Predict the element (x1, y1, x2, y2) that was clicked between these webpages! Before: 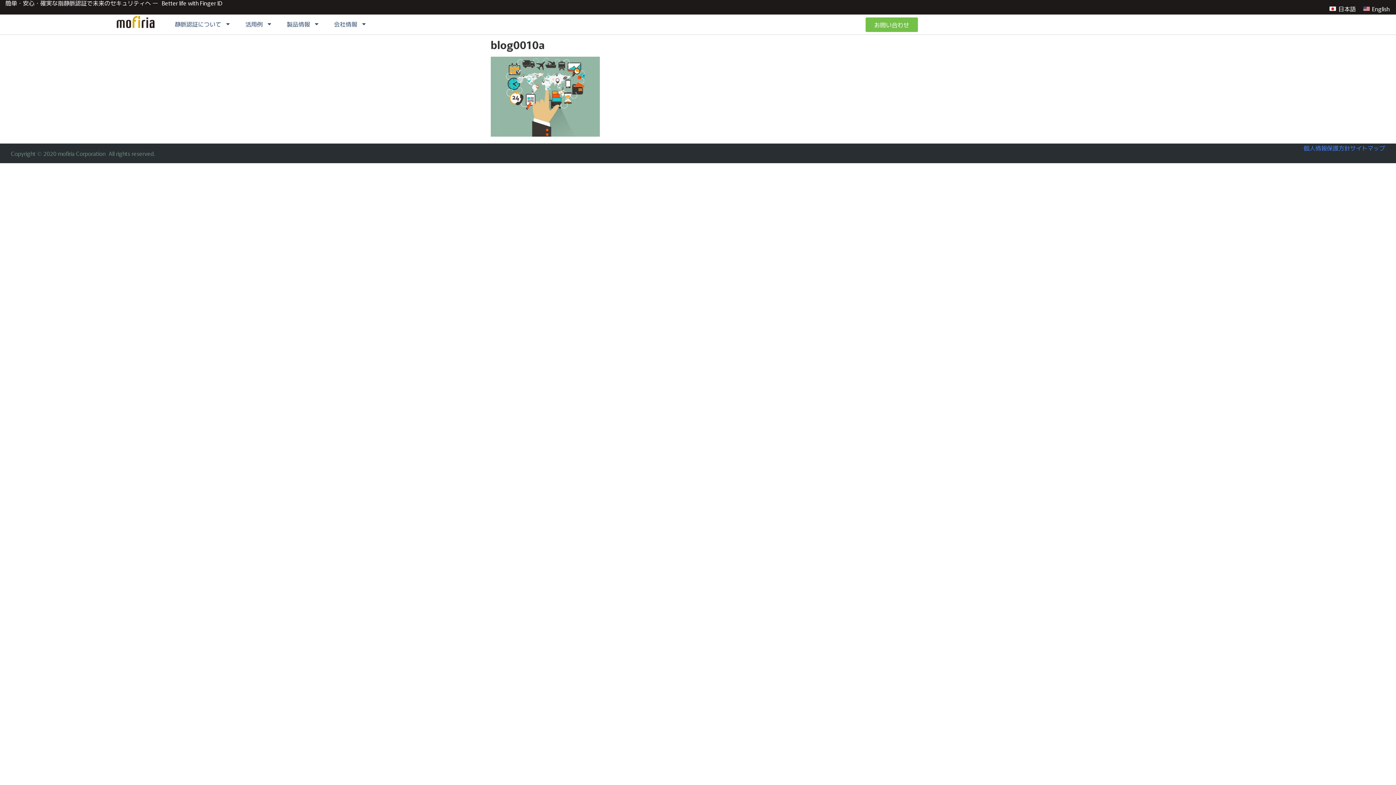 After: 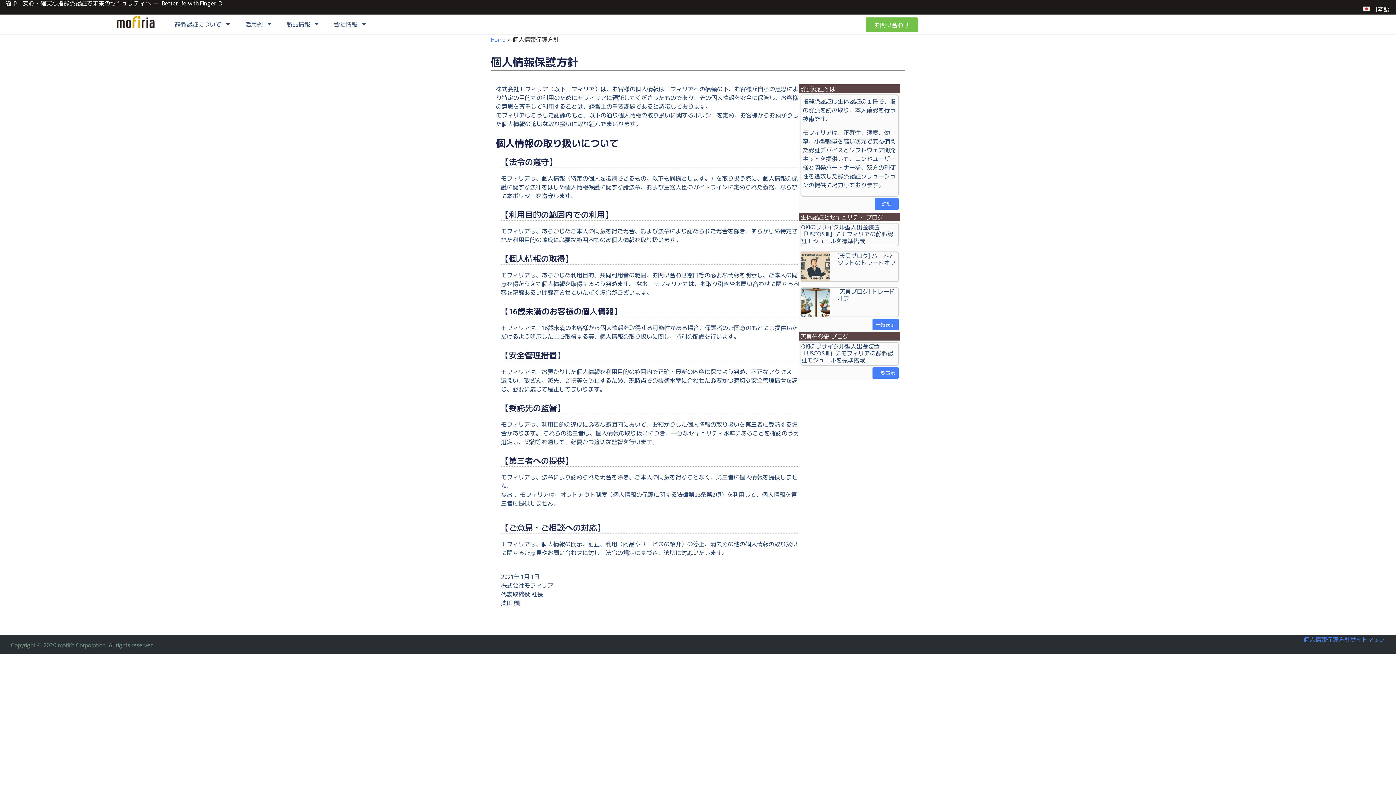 Action: bbox: (1304, 143, 1350, 152) label: 個人情報保護方針